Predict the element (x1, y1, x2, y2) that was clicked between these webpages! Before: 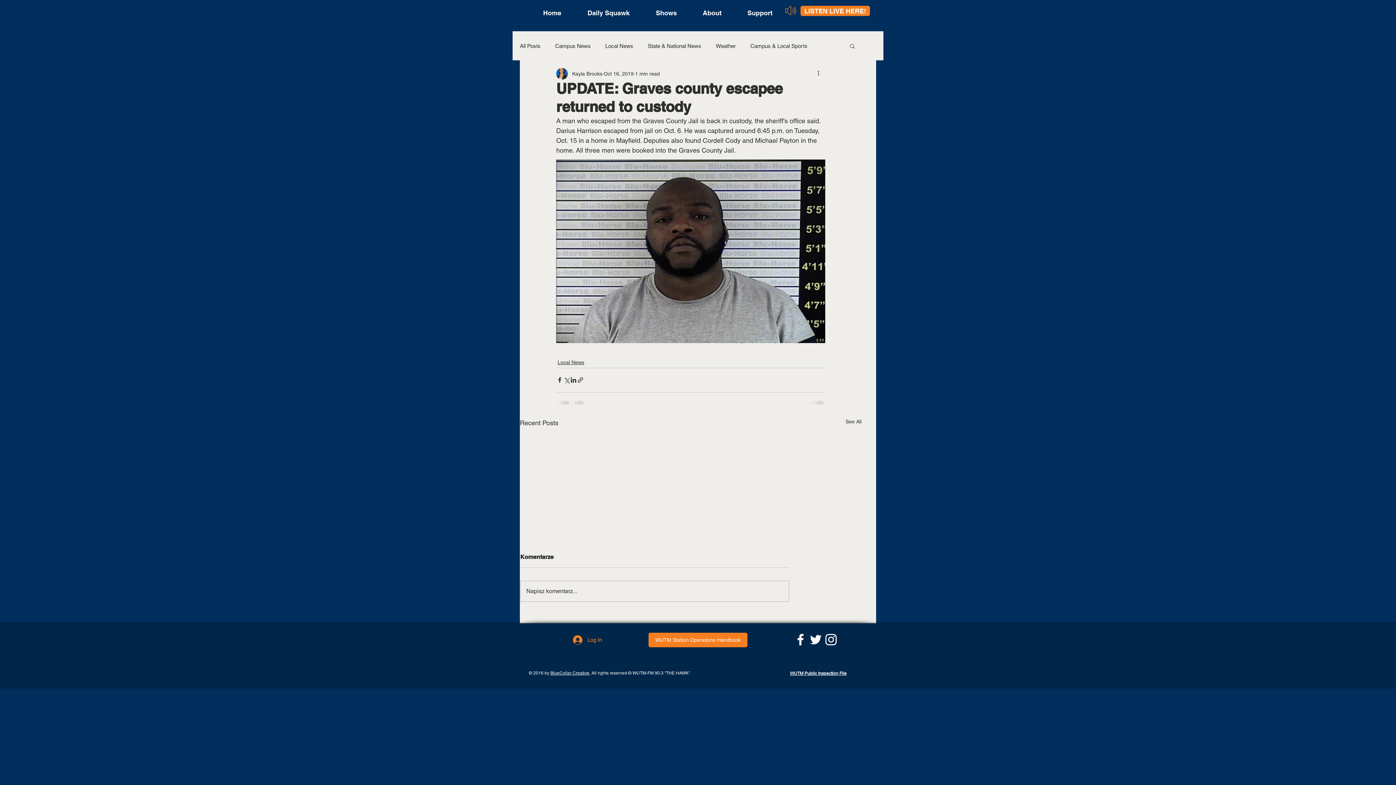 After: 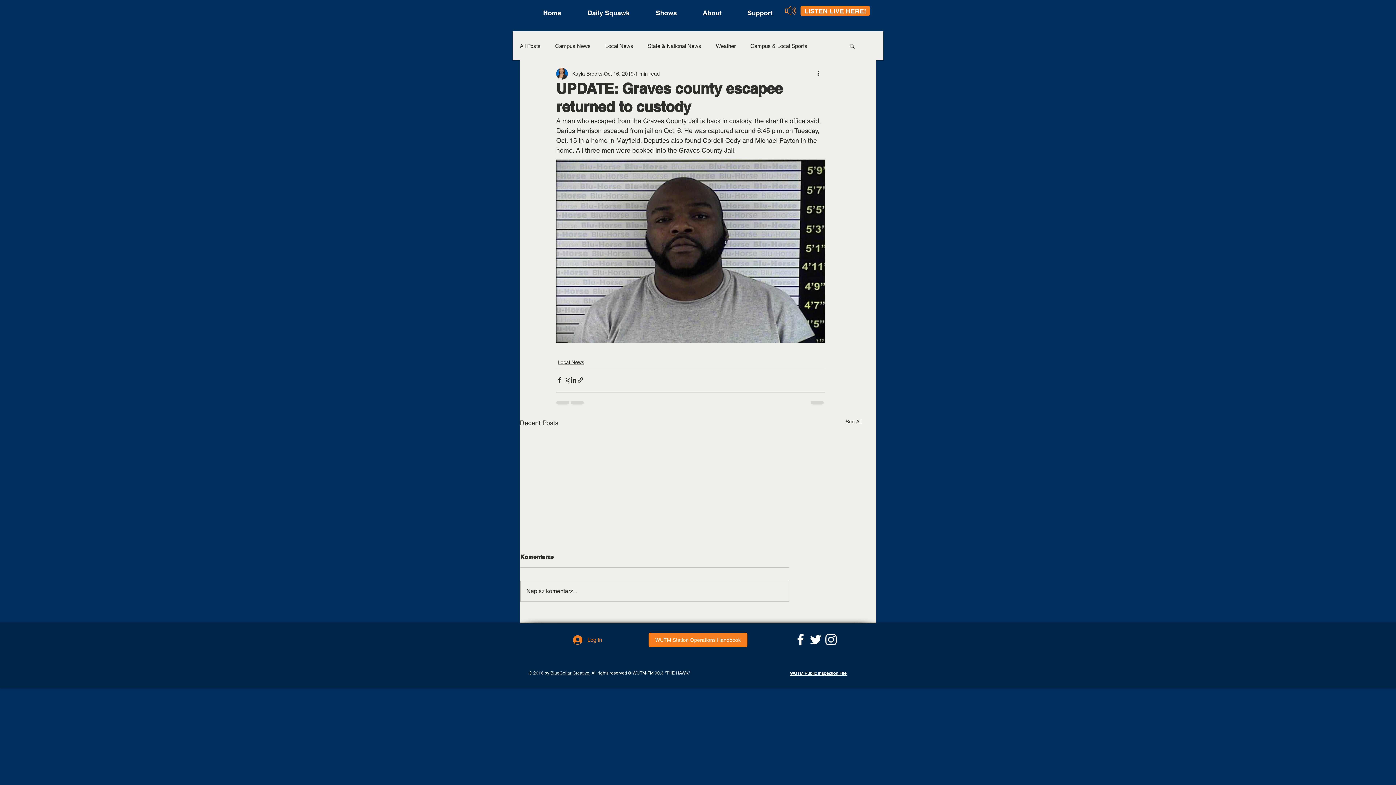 Action: bbox: (823, 632, 838, 647) label: White Instagram Icon